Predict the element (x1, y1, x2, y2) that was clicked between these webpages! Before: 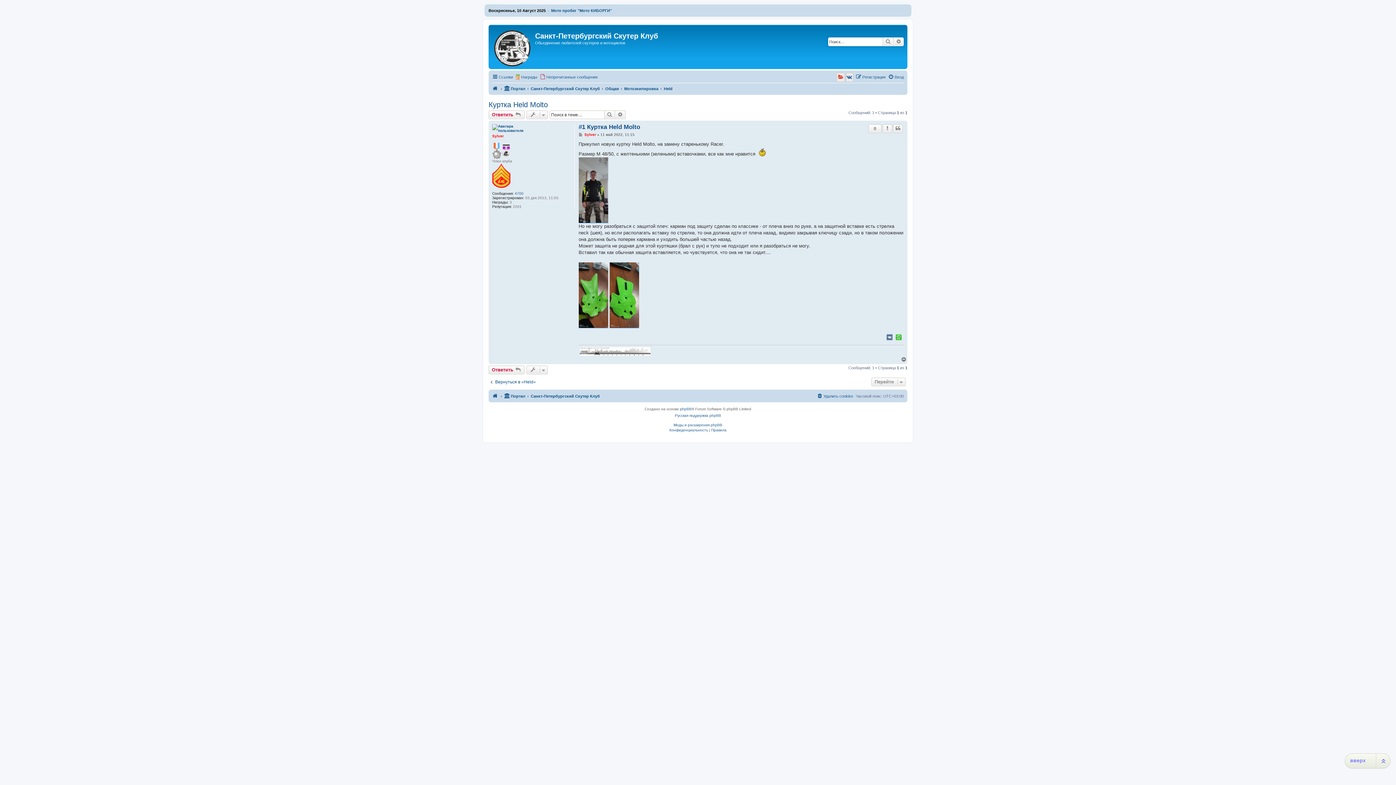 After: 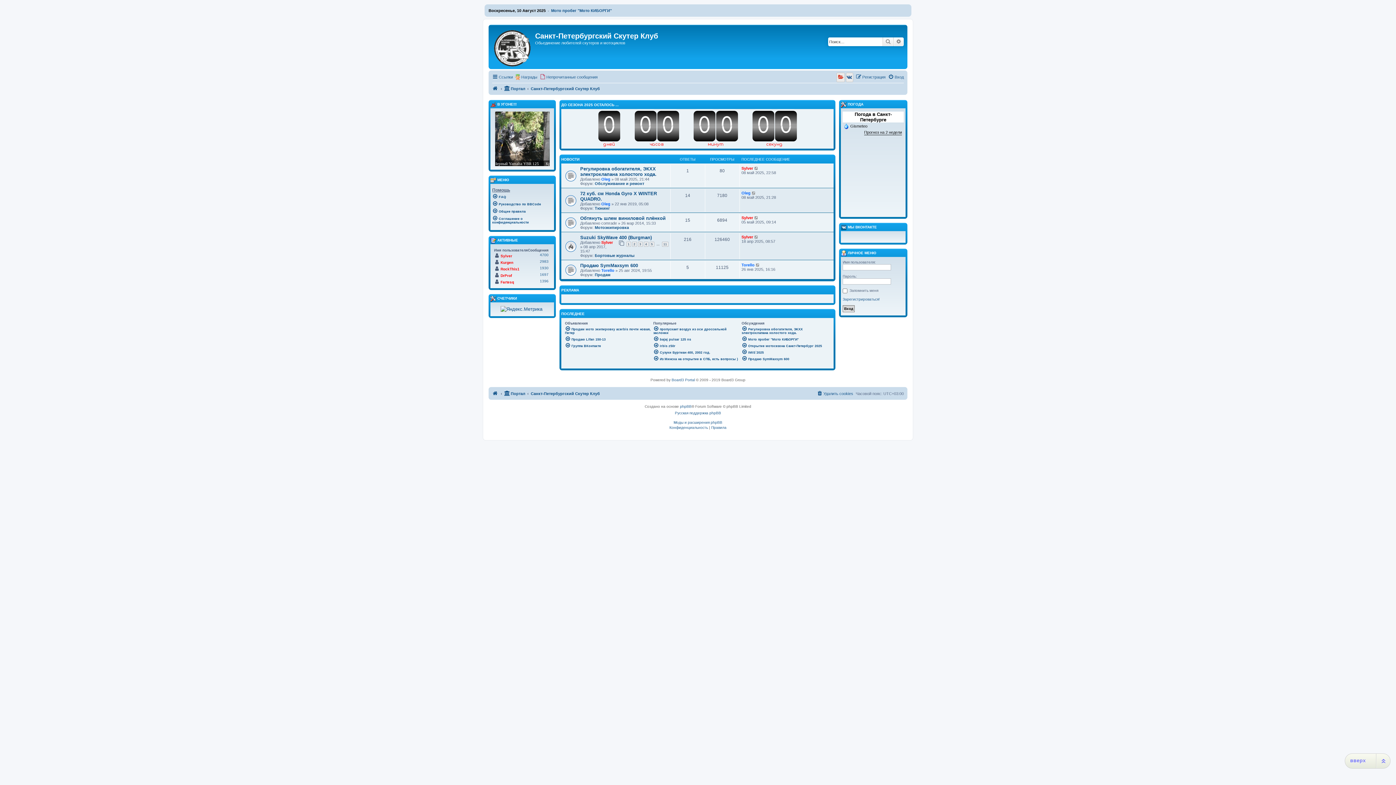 Action: bbox: (492, 84, 498, 93)